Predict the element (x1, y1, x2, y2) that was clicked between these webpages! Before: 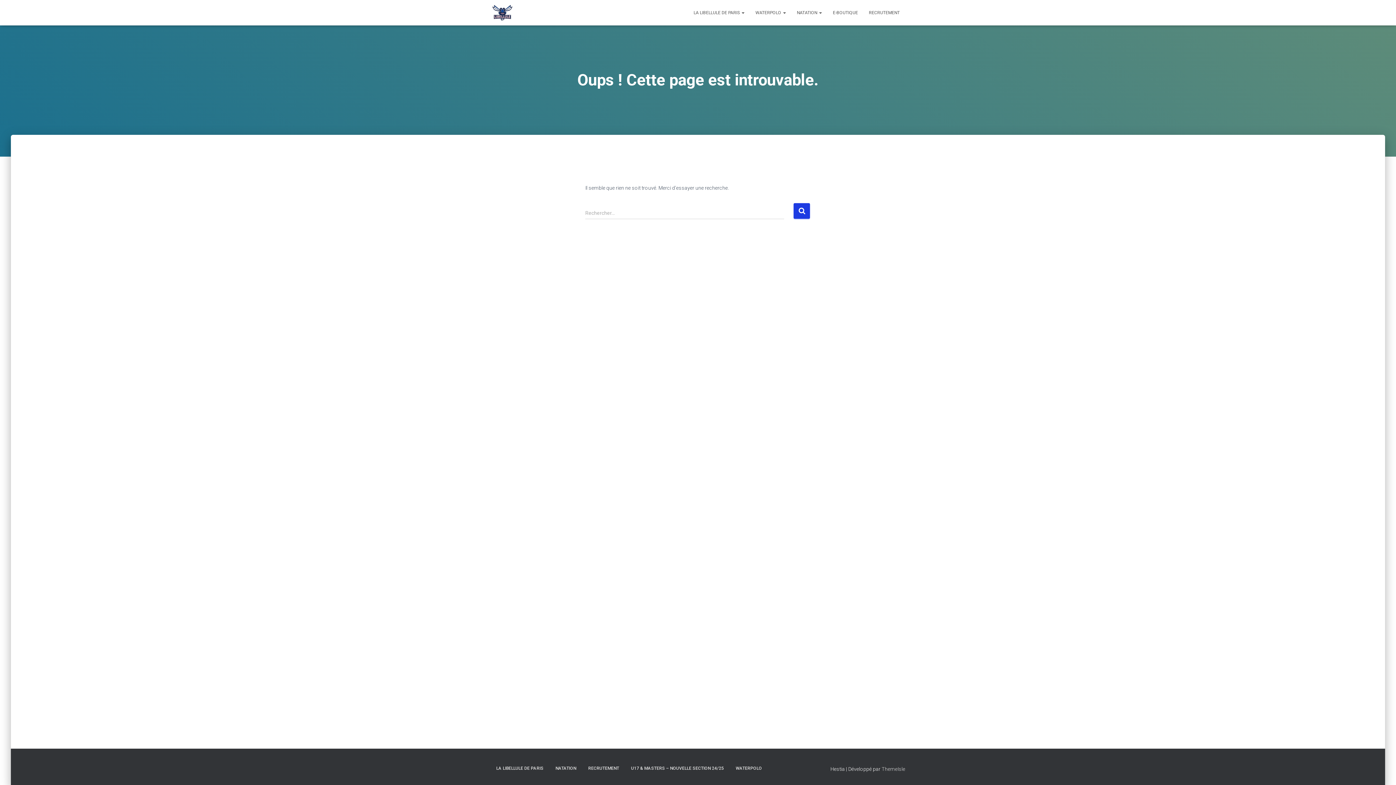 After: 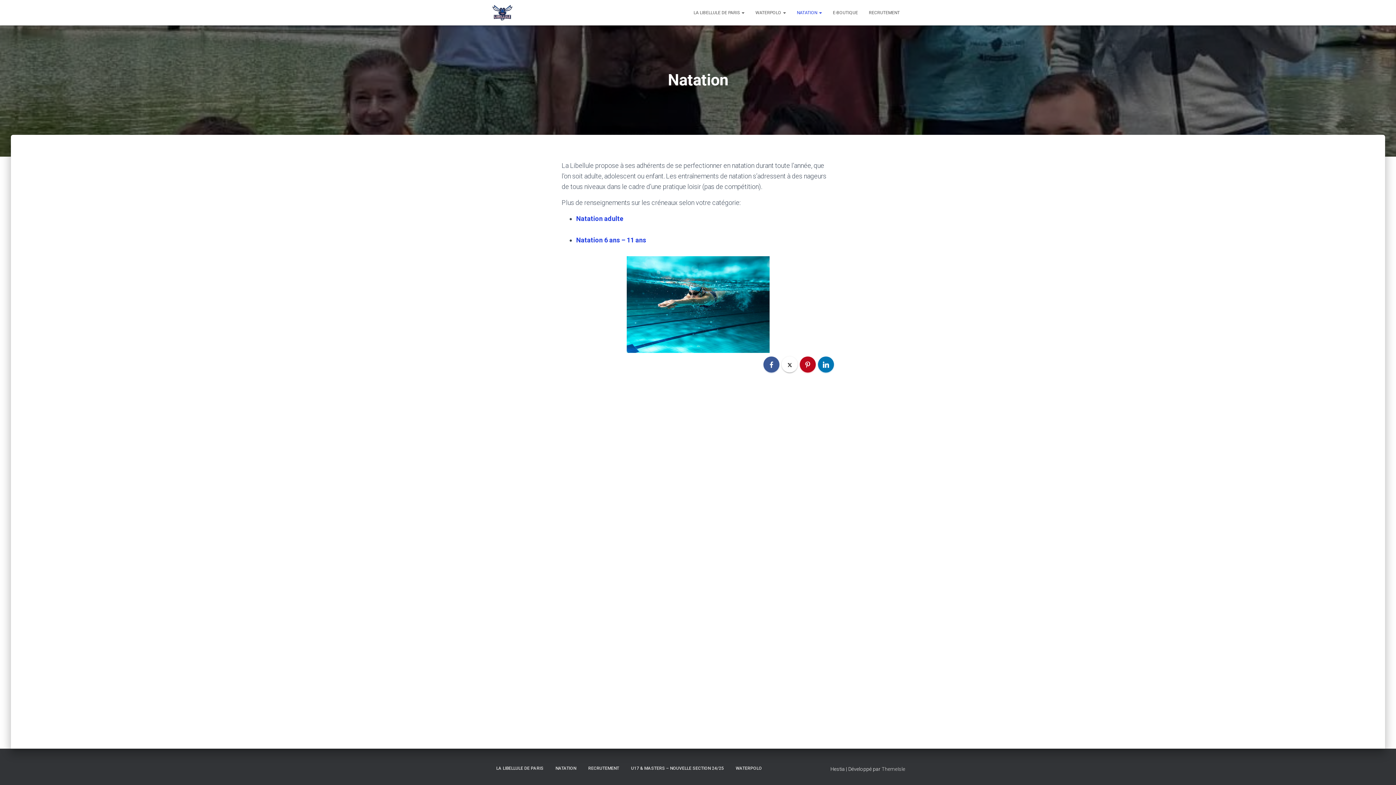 Action: label: NATATION bbox: (550, 760, 581, 777)